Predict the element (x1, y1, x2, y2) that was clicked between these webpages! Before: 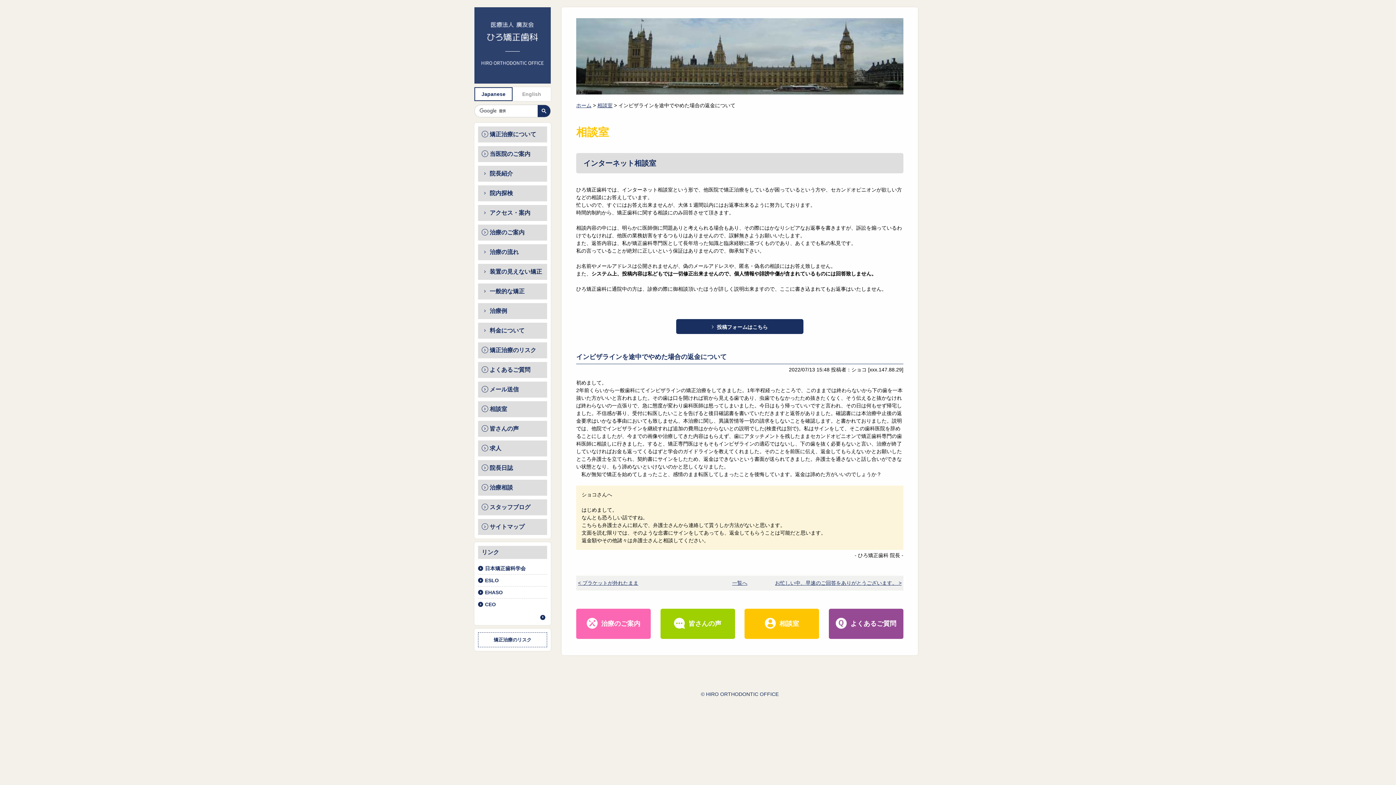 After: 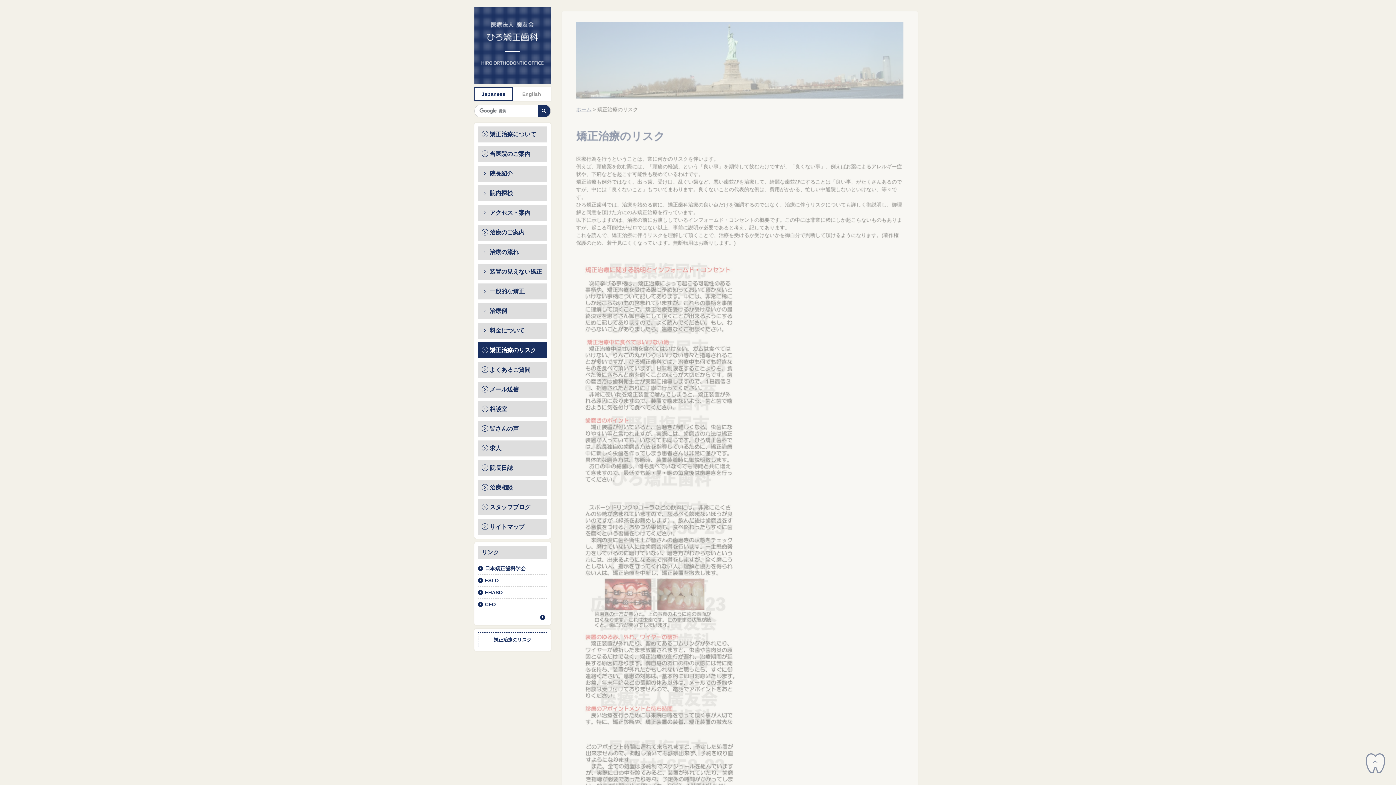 Action: bbox: (478, 342, 547, 358) label: 矯正治療のリスク